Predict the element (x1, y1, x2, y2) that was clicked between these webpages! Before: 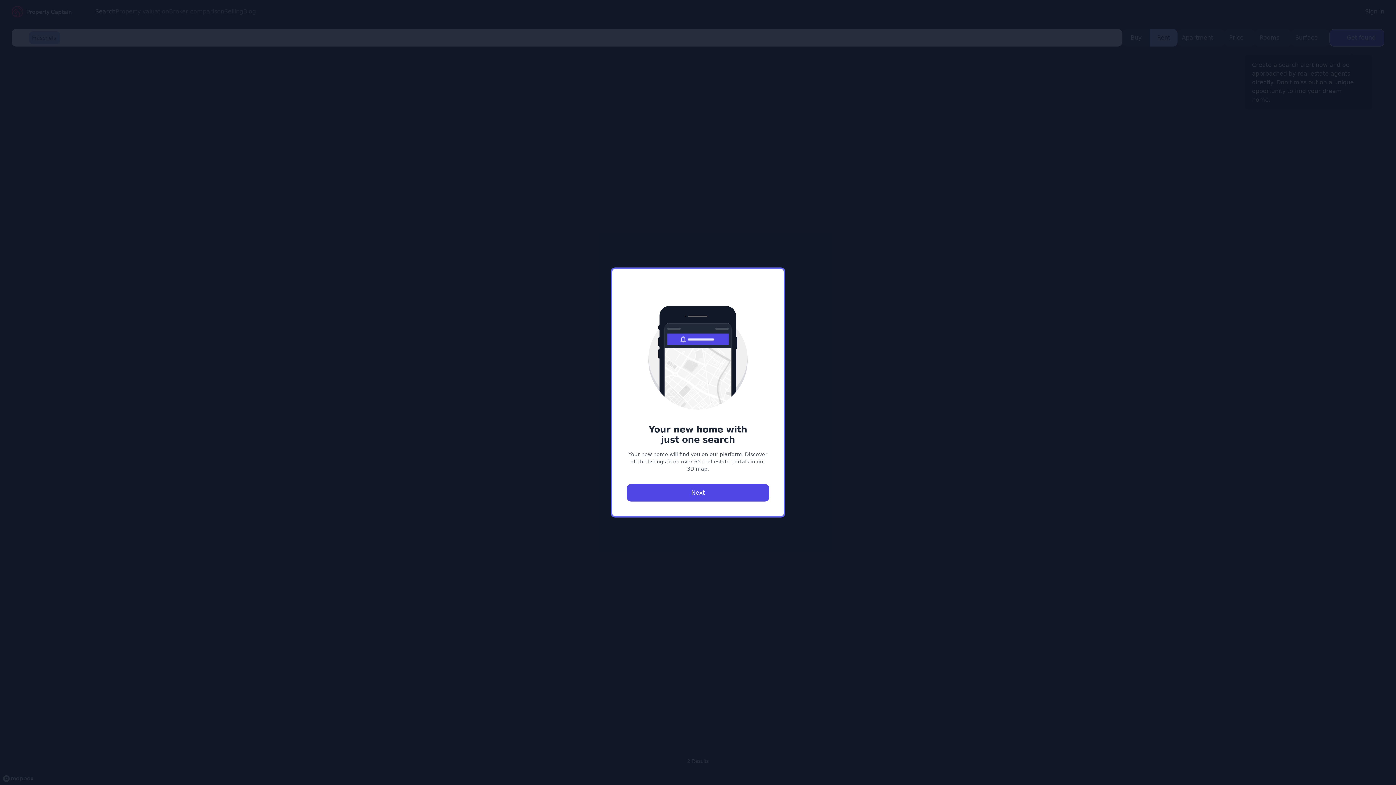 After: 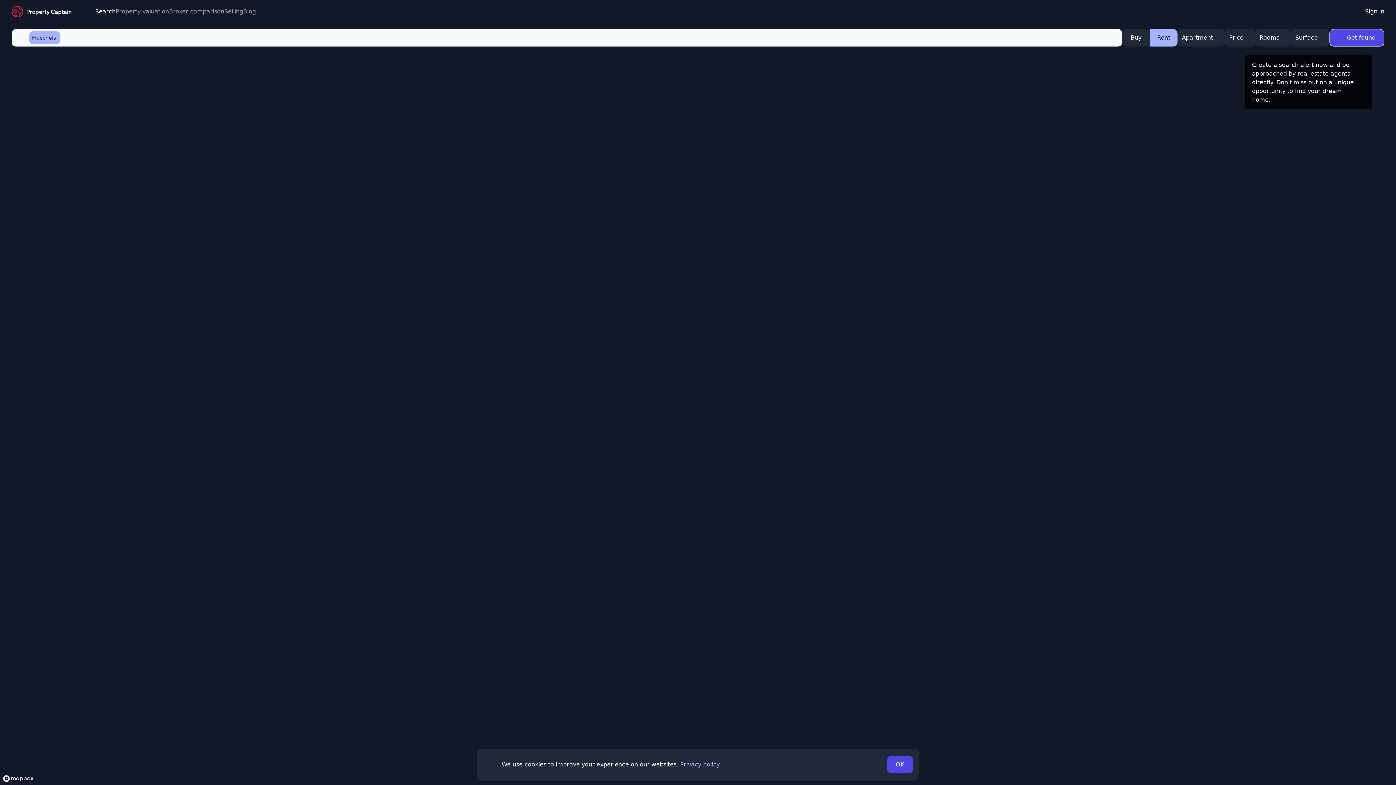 Action: bbox: (626, 484, 769, 501) label: Next